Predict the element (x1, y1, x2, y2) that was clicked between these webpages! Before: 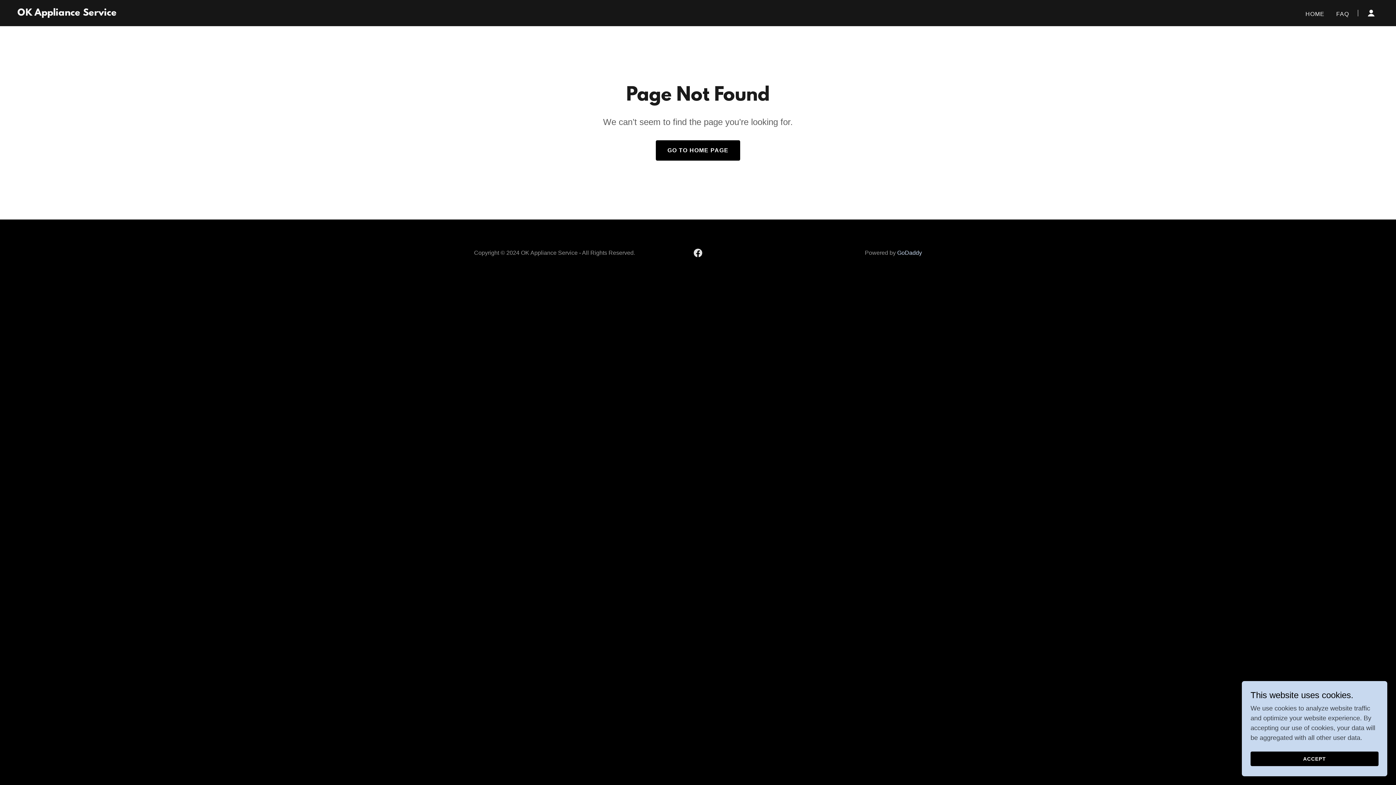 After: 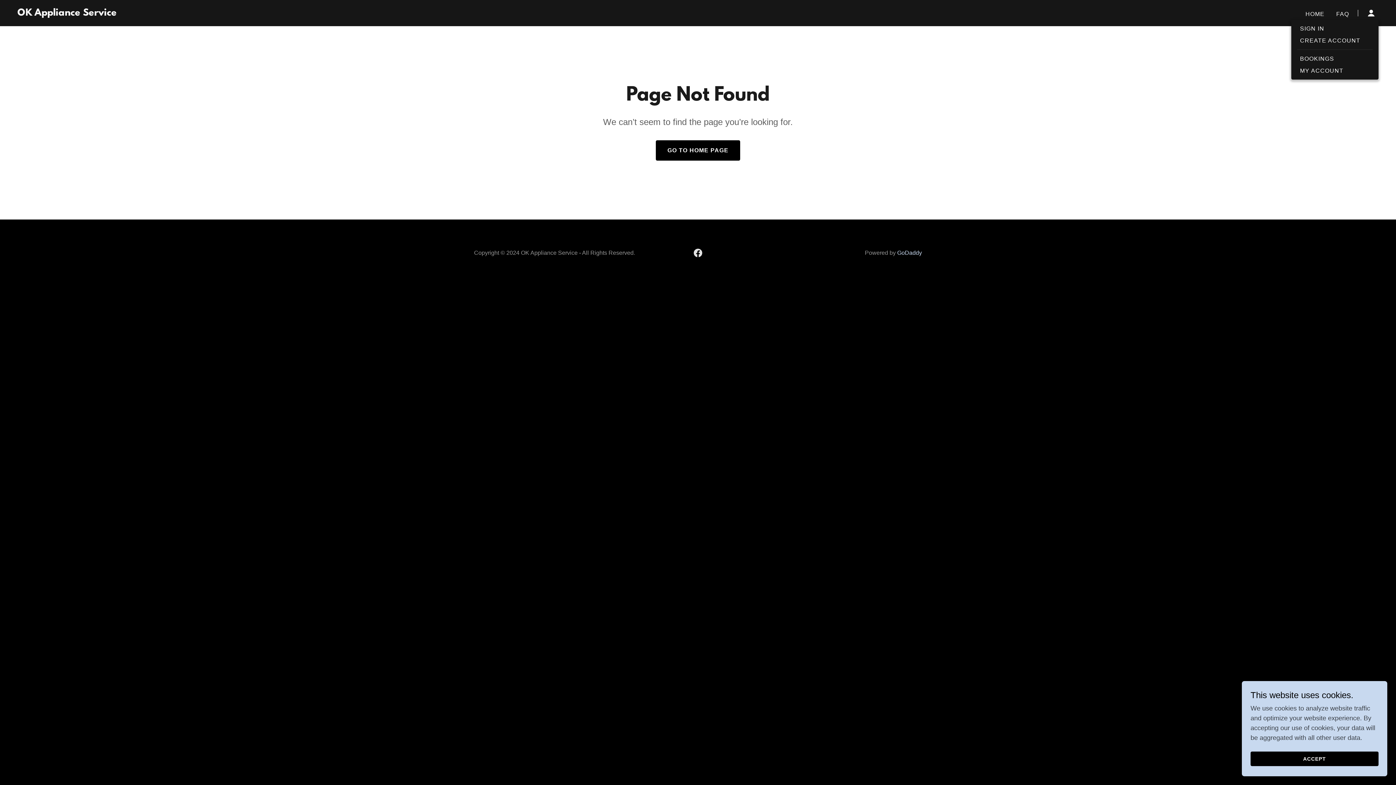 Action: bbox: (1364, 5, 1378, 20)